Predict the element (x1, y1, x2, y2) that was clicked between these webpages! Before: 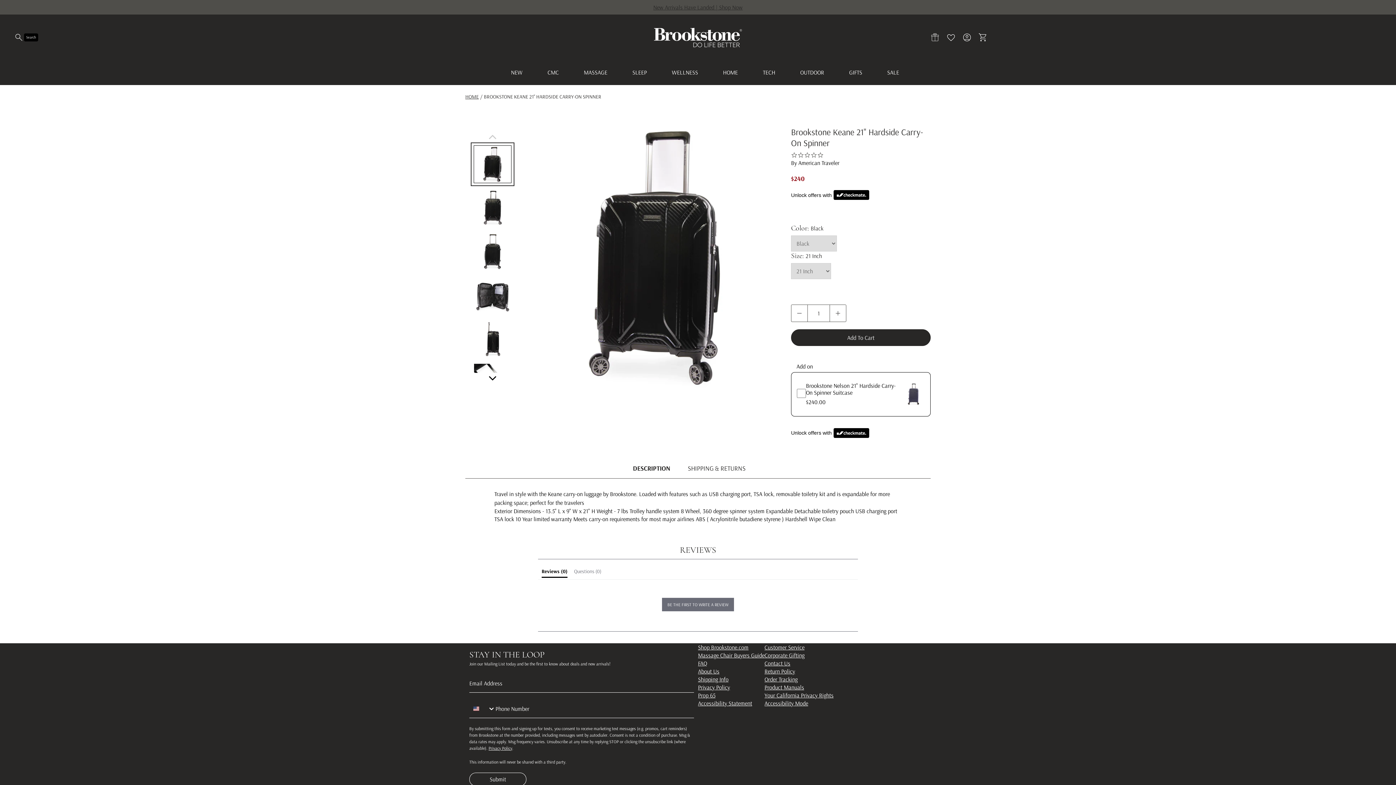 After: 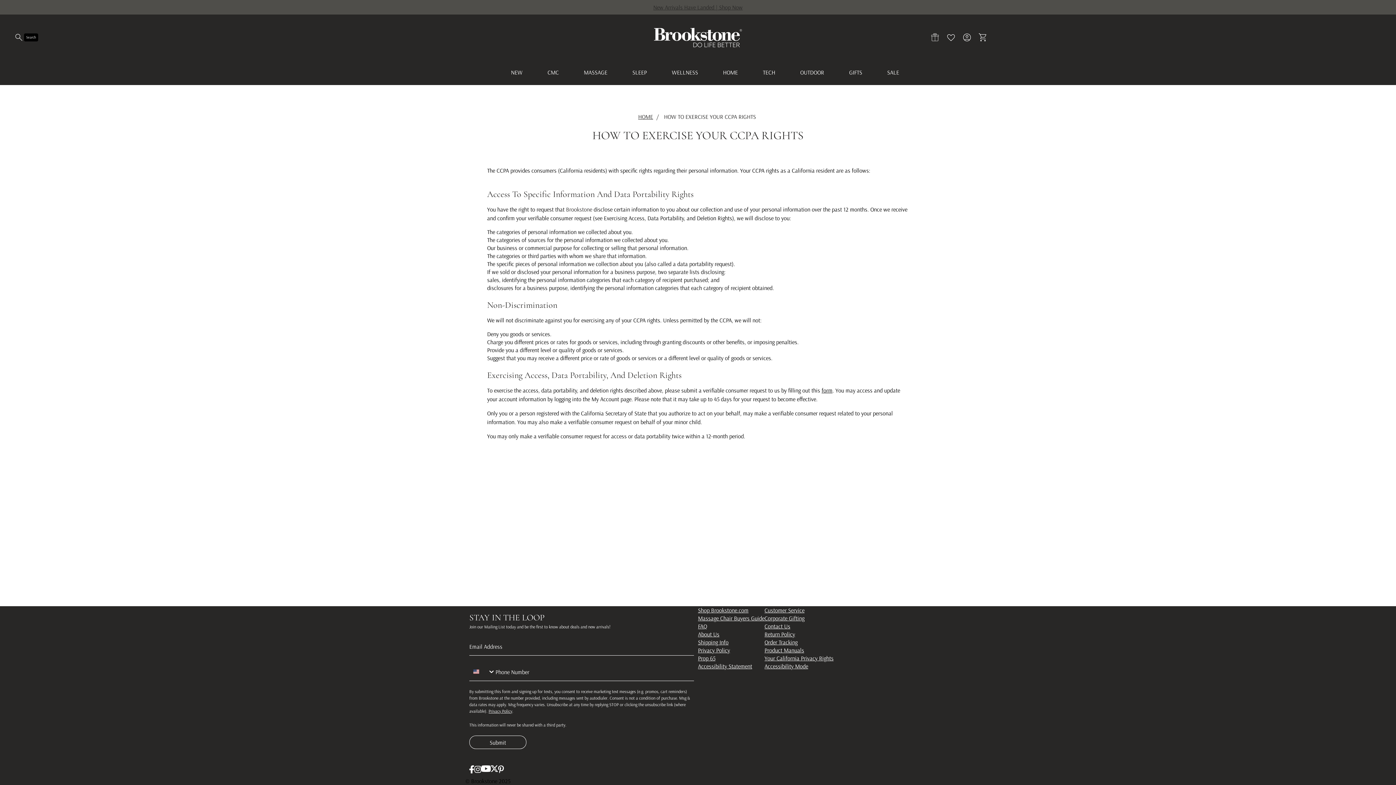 Action: bbox: (764, 691, 833, 699) label: Your California Privacy Rights